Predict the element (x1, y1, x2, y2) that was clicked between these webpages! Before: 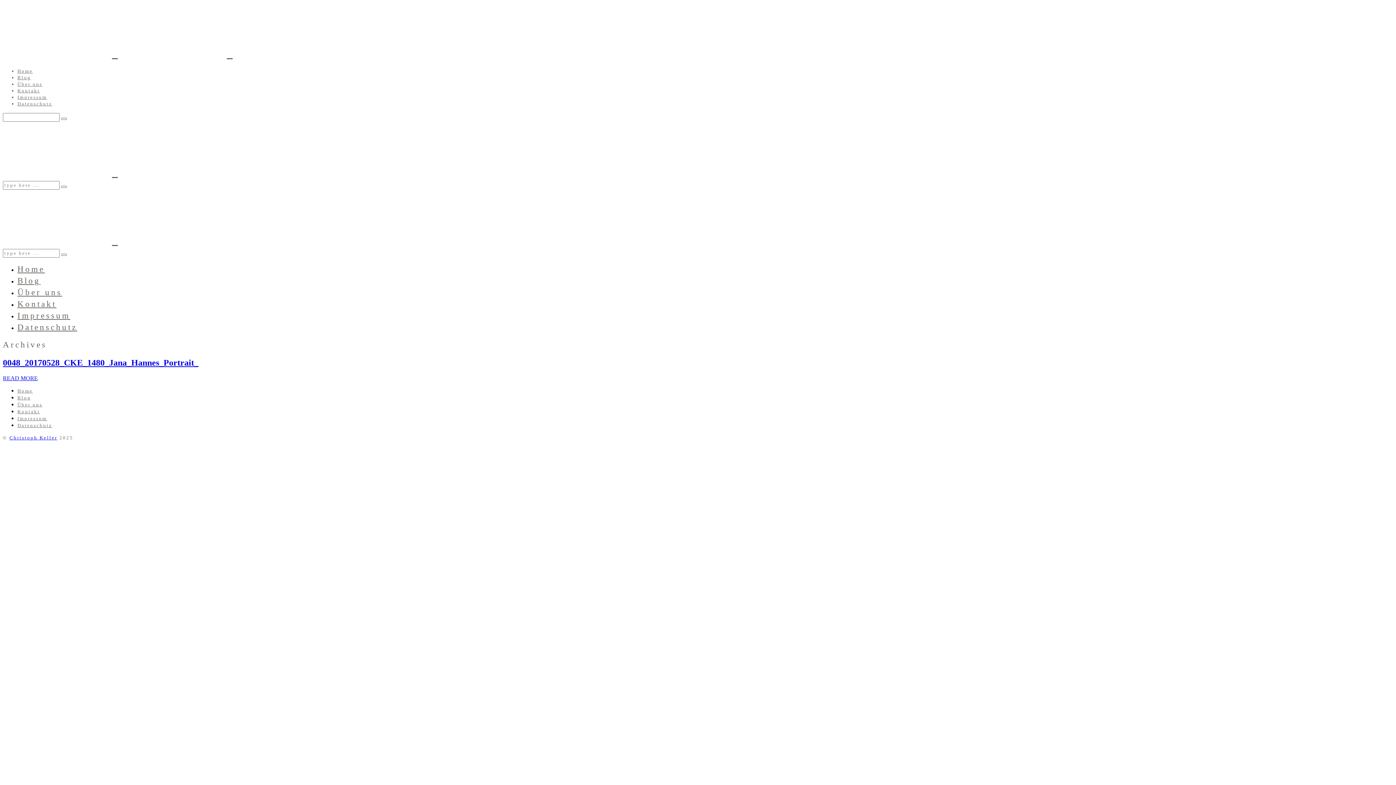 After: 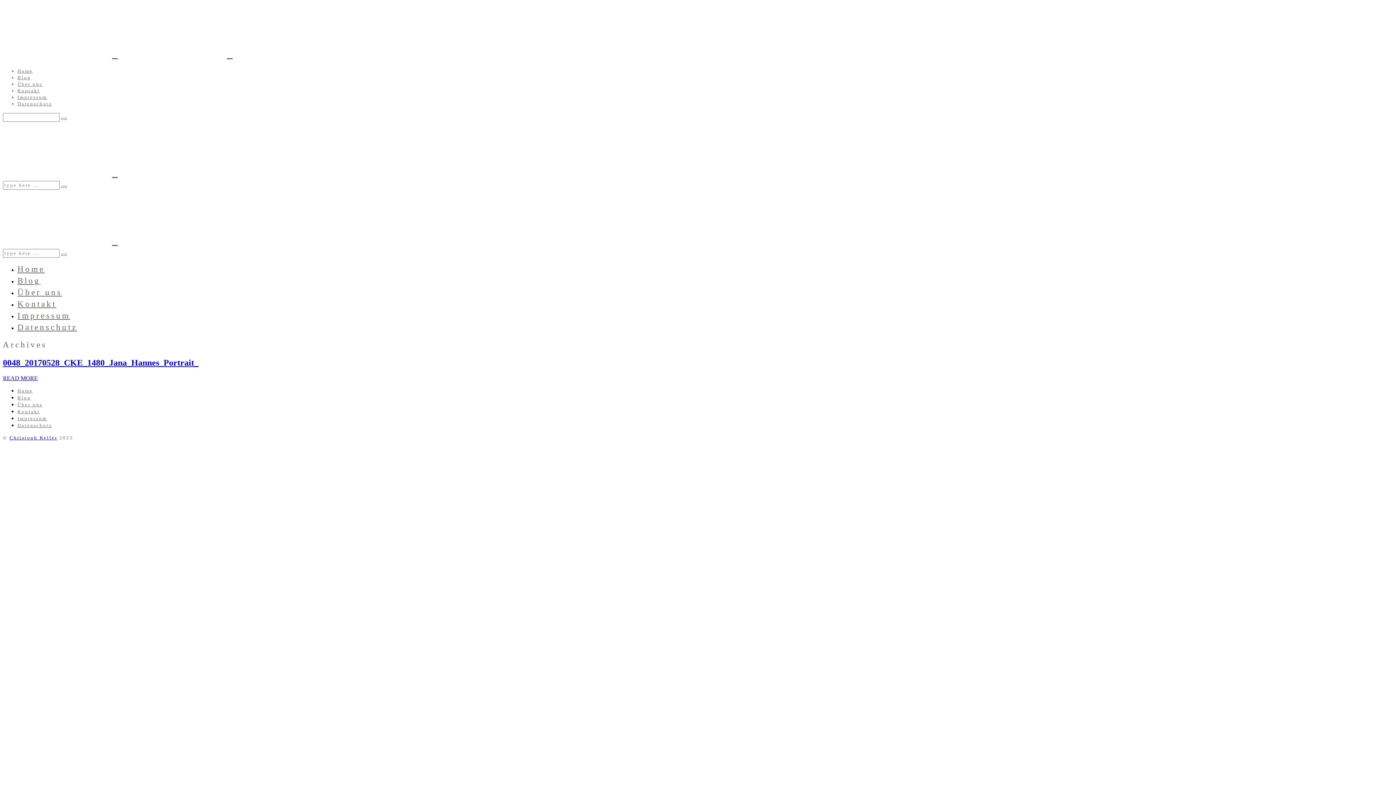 Action: bbox: (9, 435, 57, 440) label: Christoph Keller